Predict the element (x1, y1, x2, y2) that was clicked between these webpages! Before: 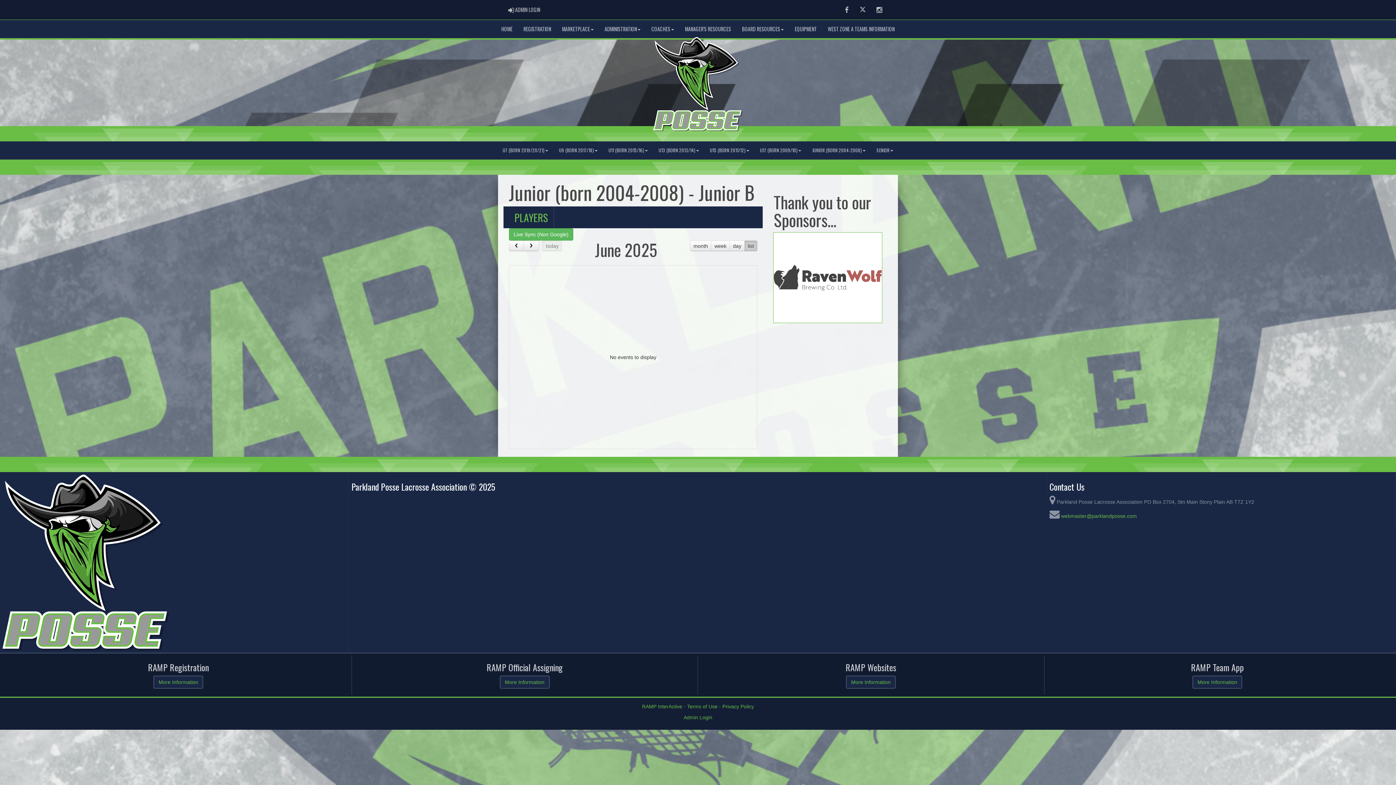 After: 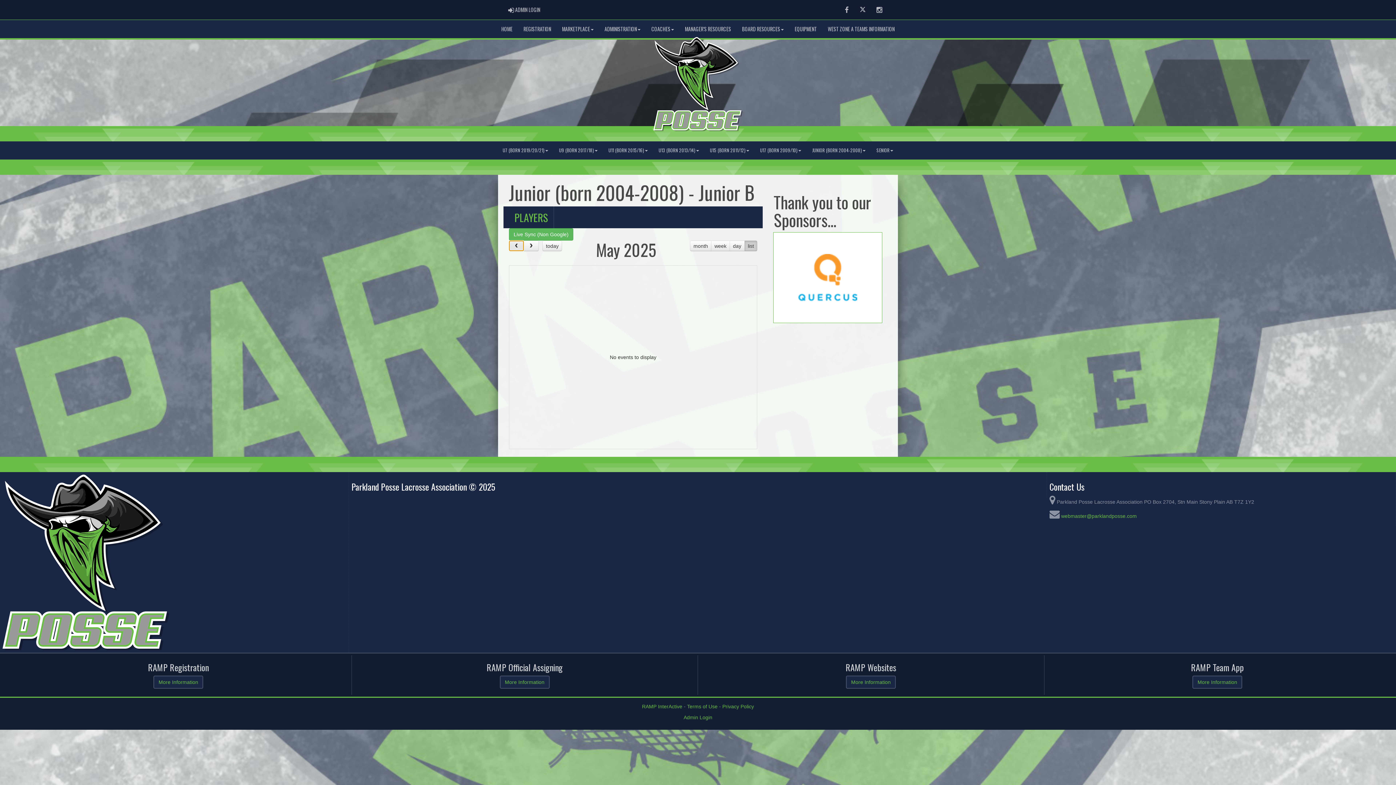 Action: bbox: (509, 240, 524, 251)